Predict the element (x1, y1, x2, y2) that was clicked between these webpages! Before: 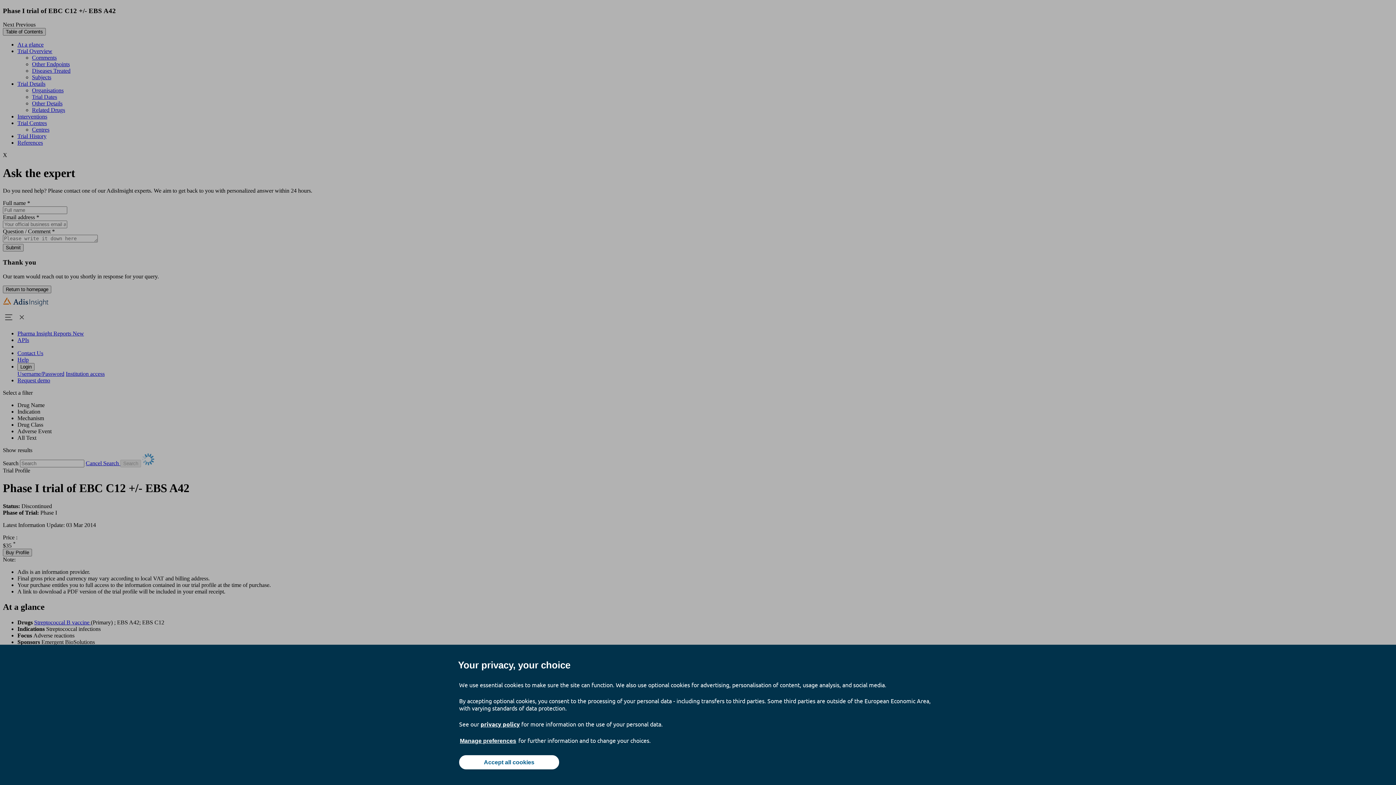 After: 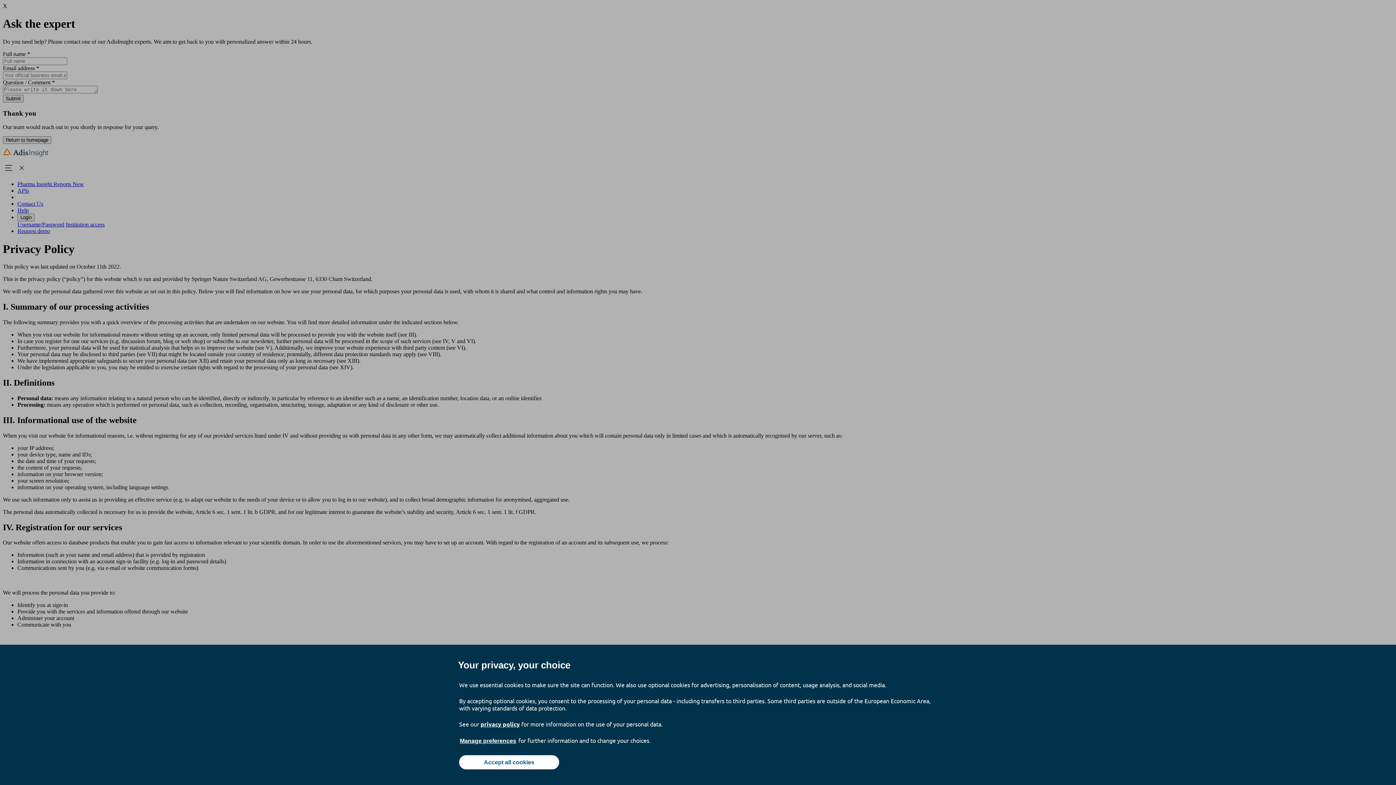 Action: bbox: (480, 720, 520, 728) label: privacy policy